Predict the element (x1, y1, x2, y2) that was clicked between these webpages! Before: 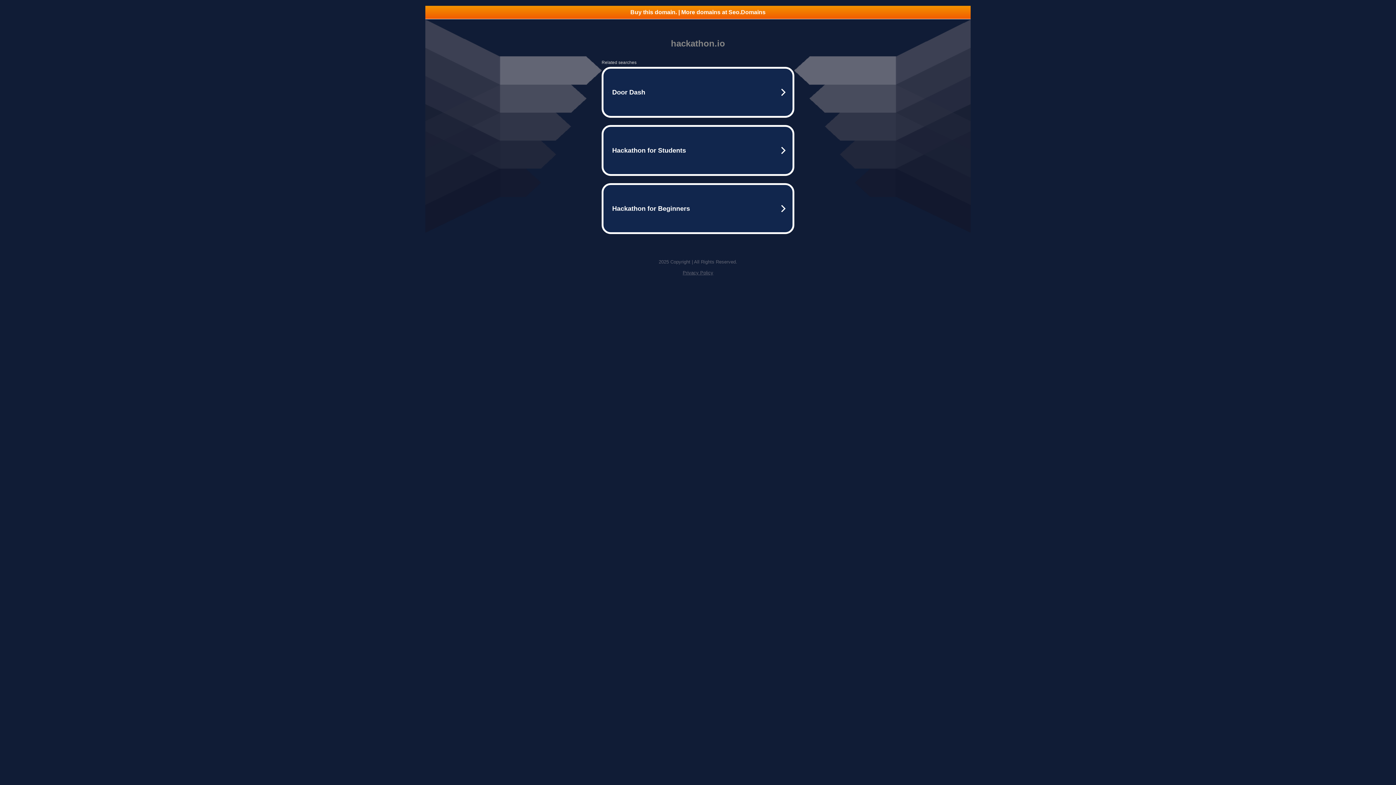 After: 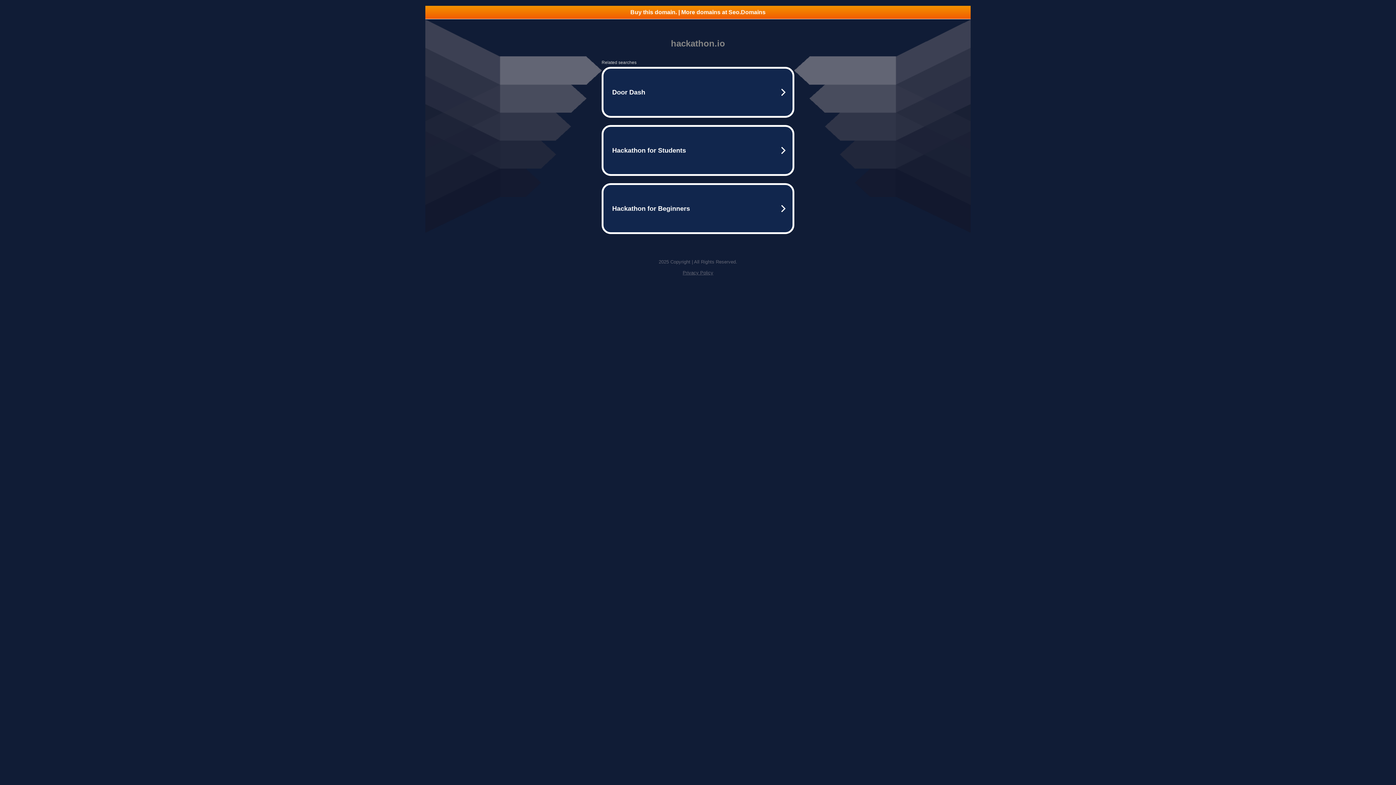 Action: label: Privacy Policy bbox: (682, 270, 713, 275)